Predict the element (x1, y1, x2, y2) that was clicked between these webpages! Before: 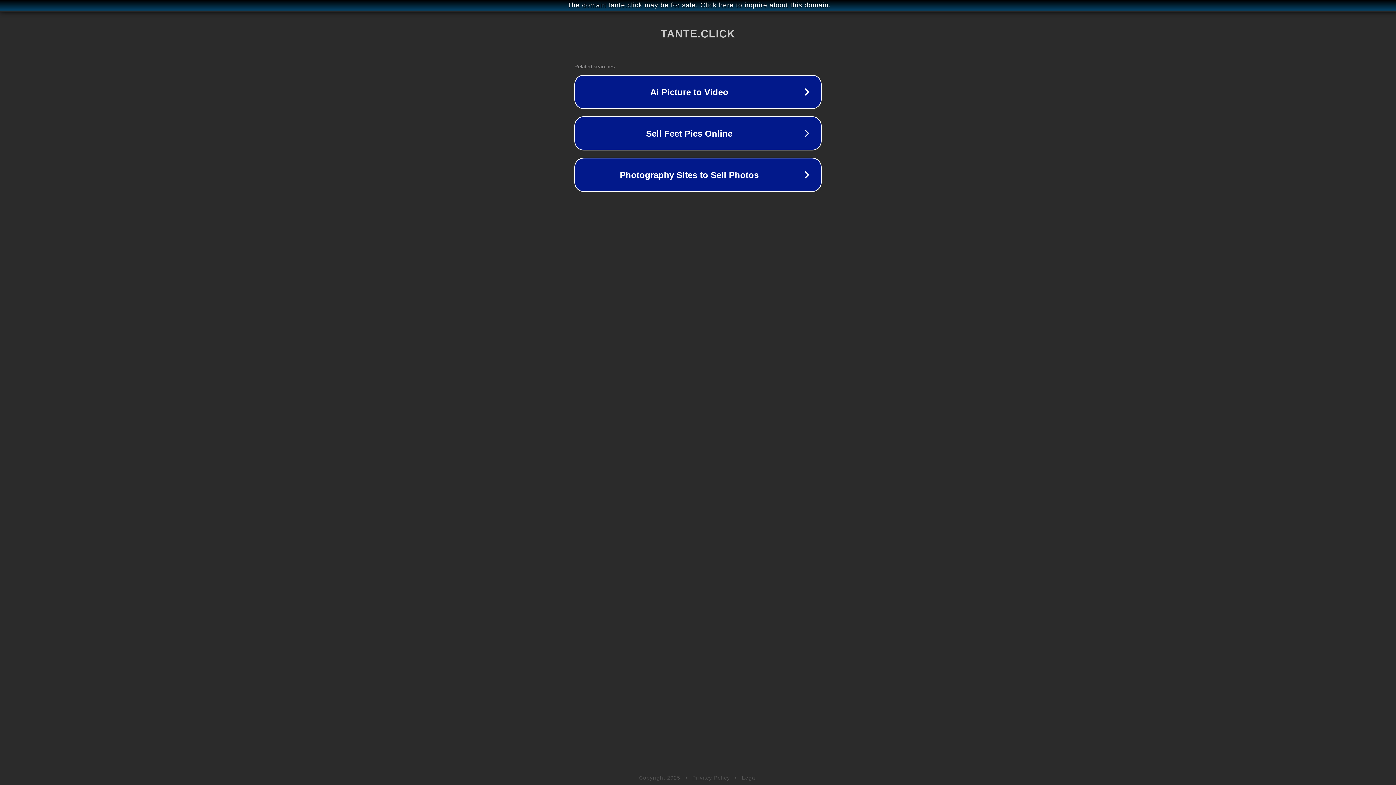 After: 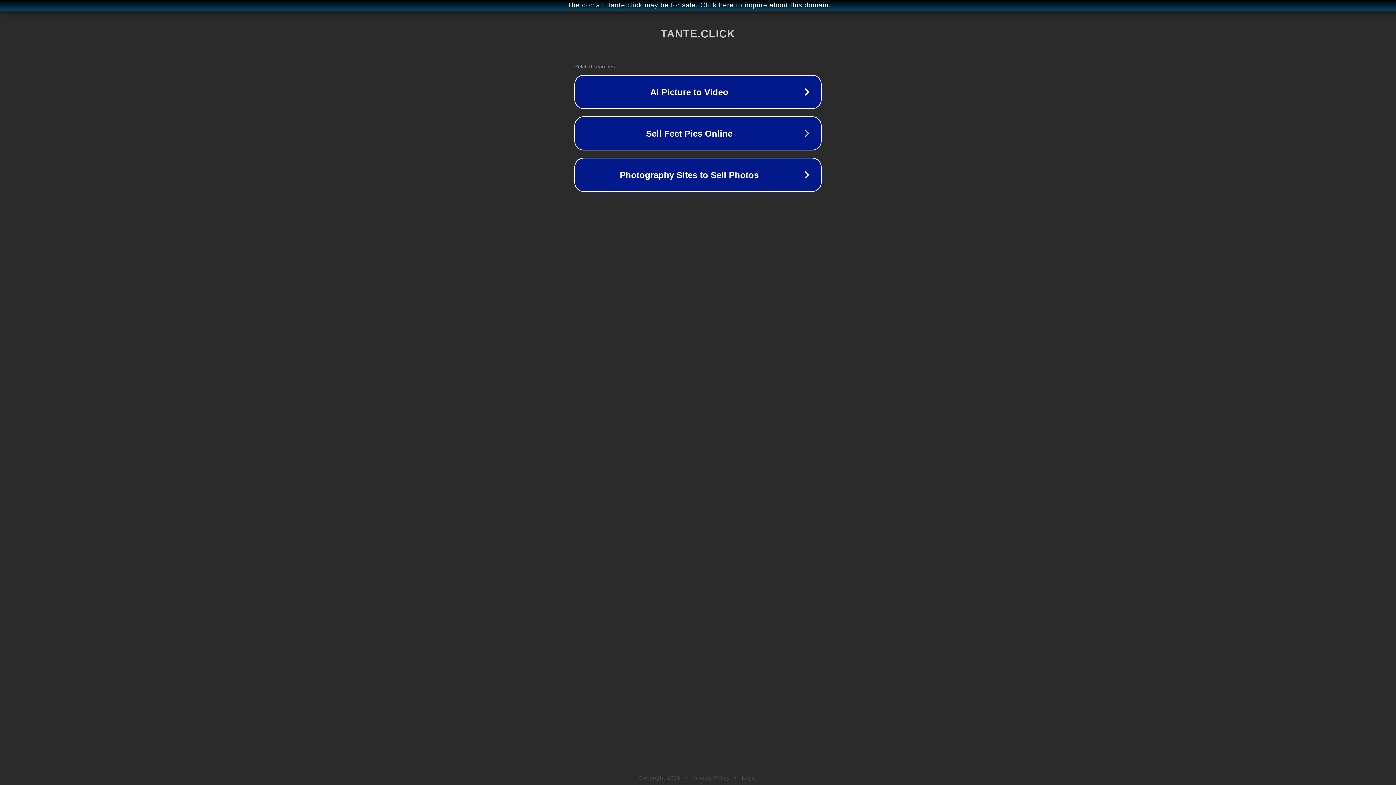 Action: label: Legal bbox: (742, 775, 757, 781)